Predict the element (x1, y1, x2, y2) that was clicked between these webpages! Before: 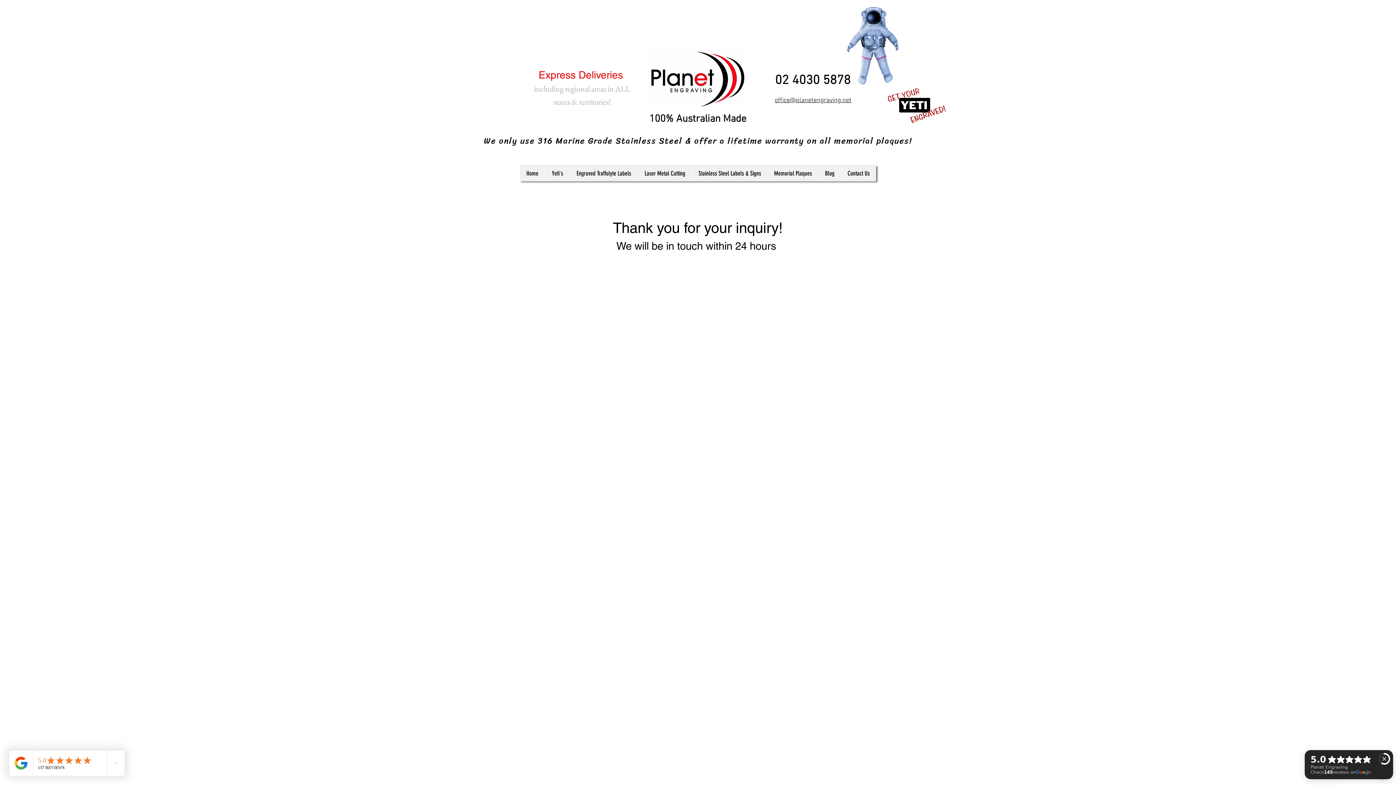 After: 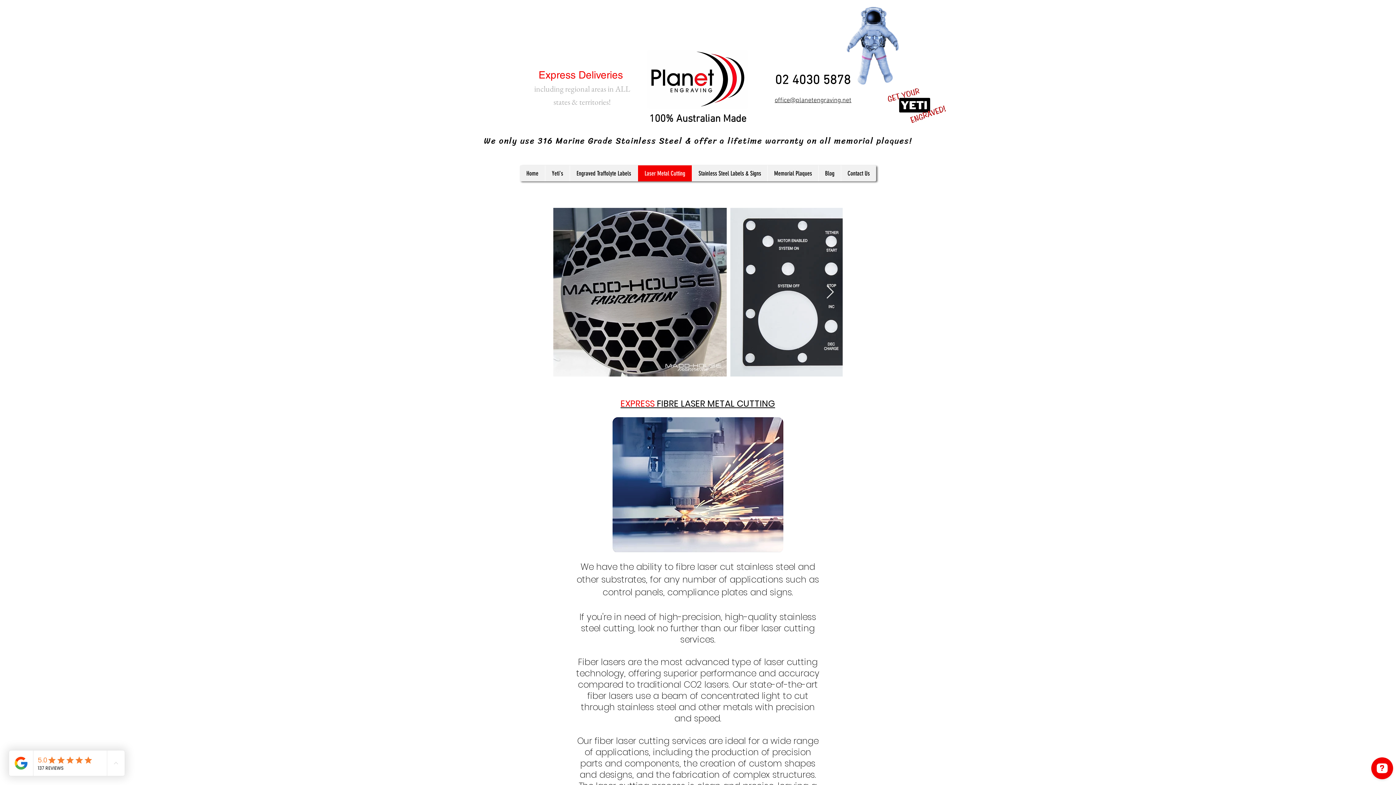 Action: label: Laser Metal Cutting bbox: (637, 165, 692, 181)